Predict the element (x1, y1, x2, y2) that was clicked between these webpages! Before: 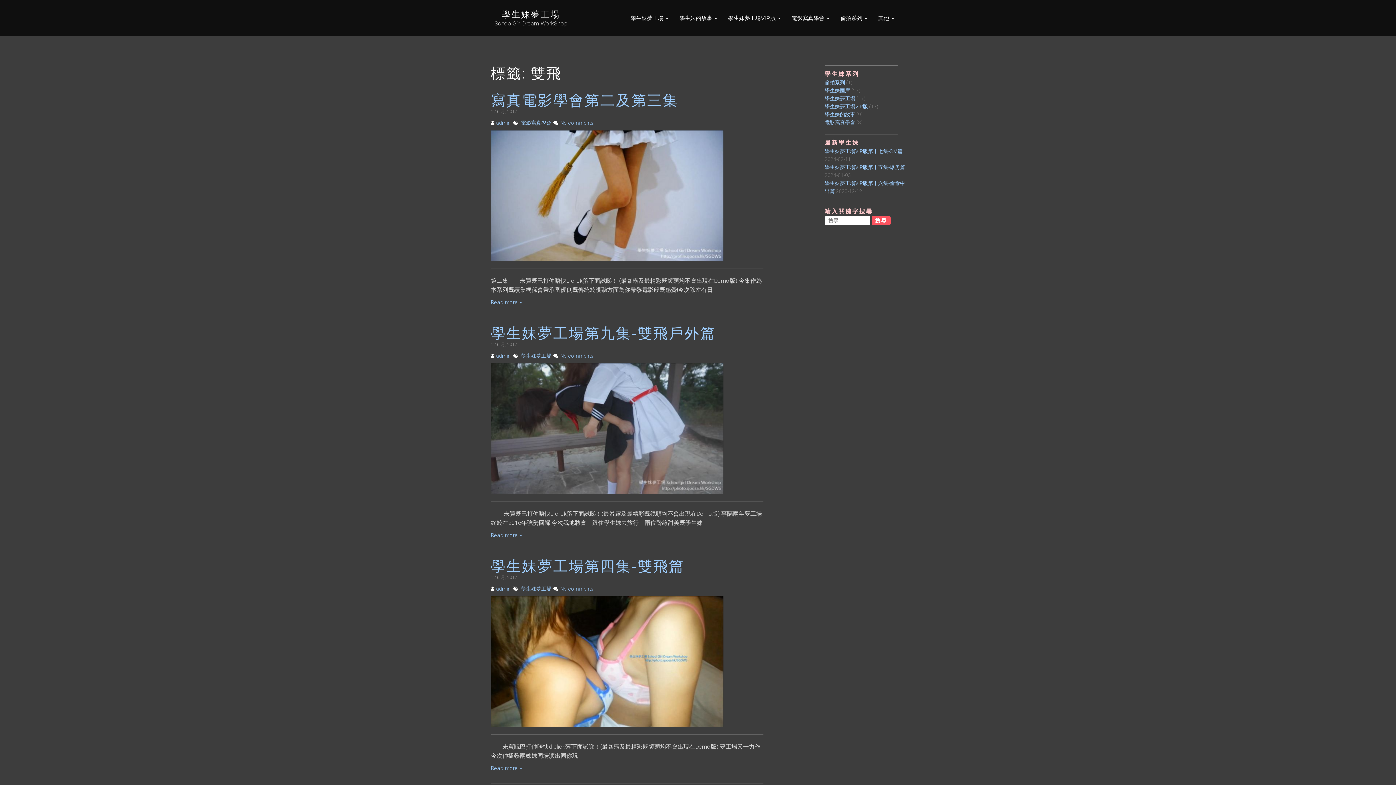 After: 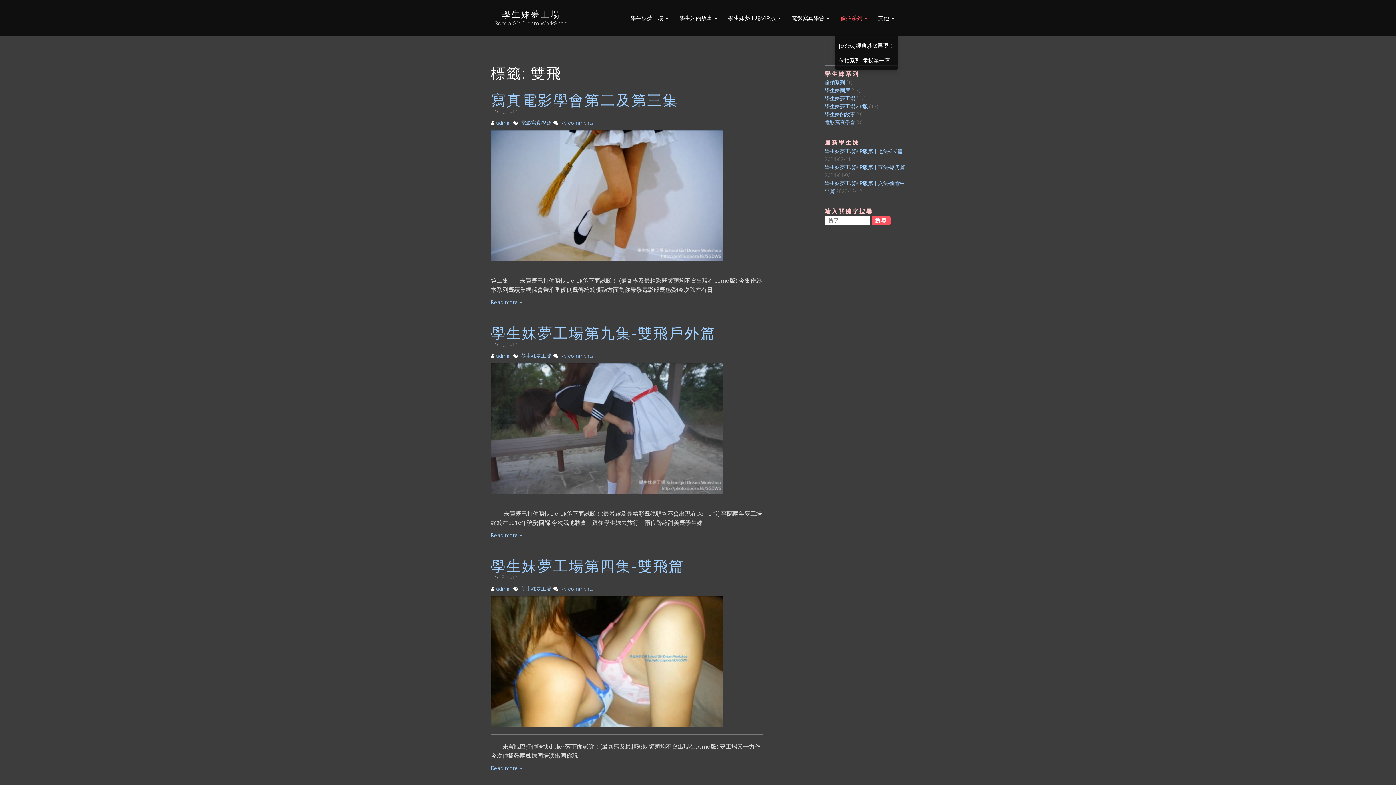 Action: label: 偷拍系列  bbox: (835, 0, 873, 36)